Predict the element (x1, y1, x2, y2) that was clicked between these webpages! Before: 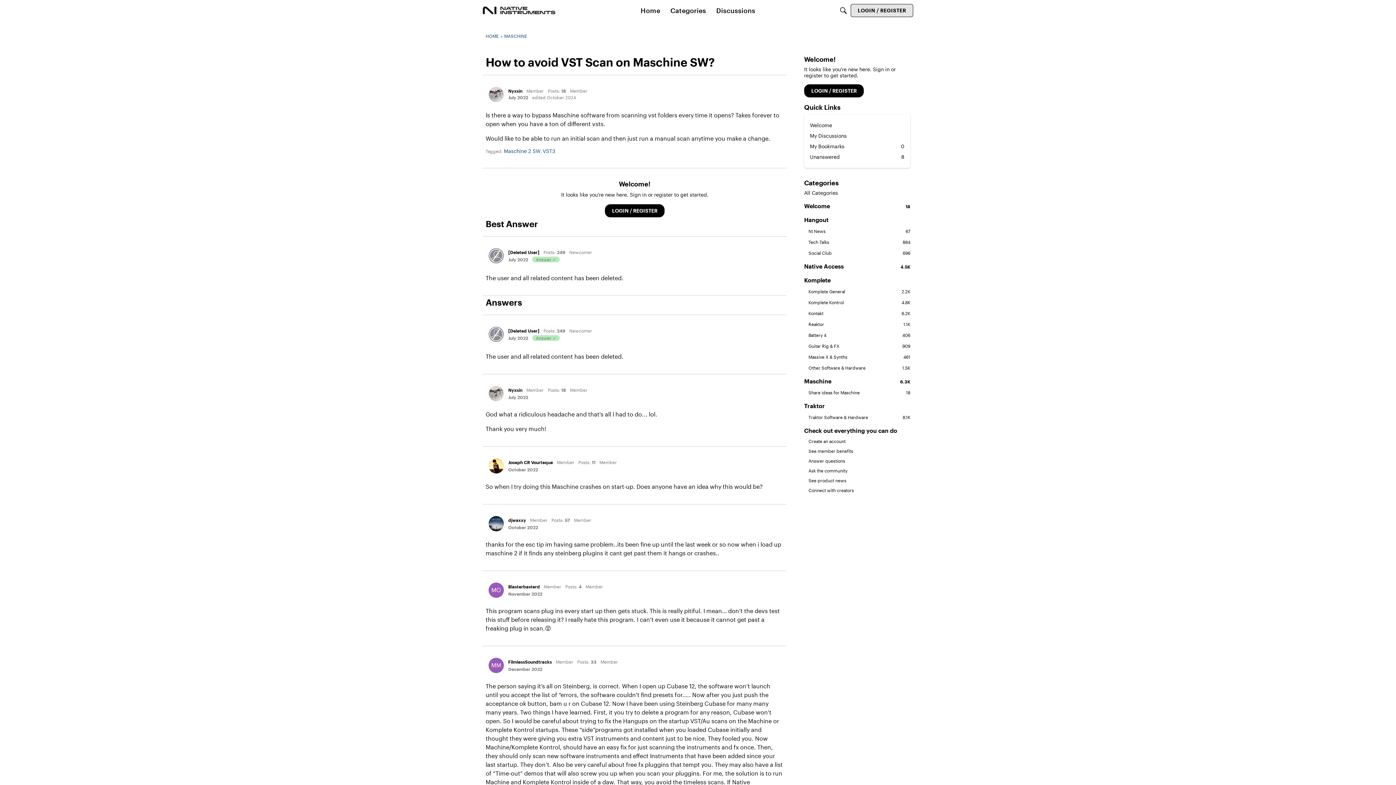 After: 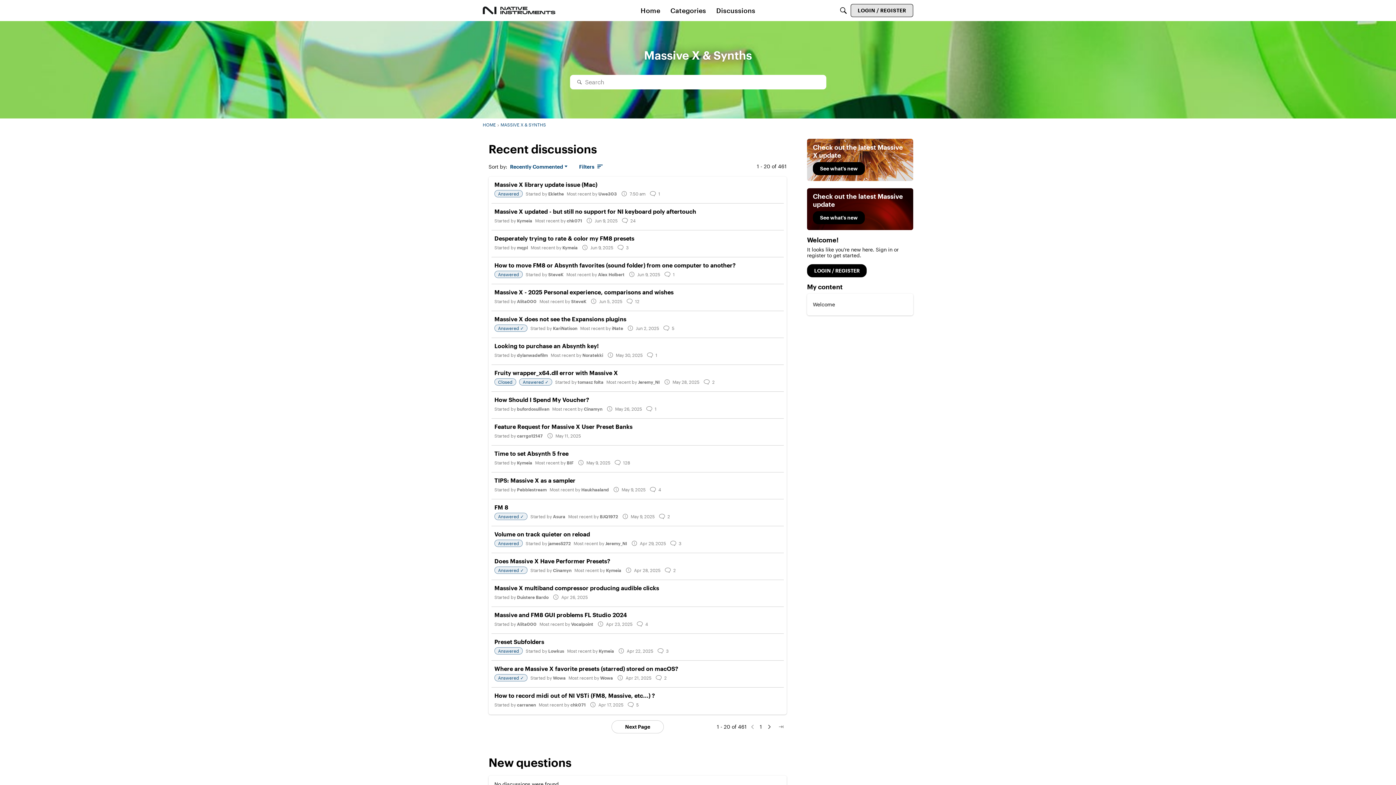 Action: bbox: (804, 353, 910, 360) label: 461
Massive X & Synths